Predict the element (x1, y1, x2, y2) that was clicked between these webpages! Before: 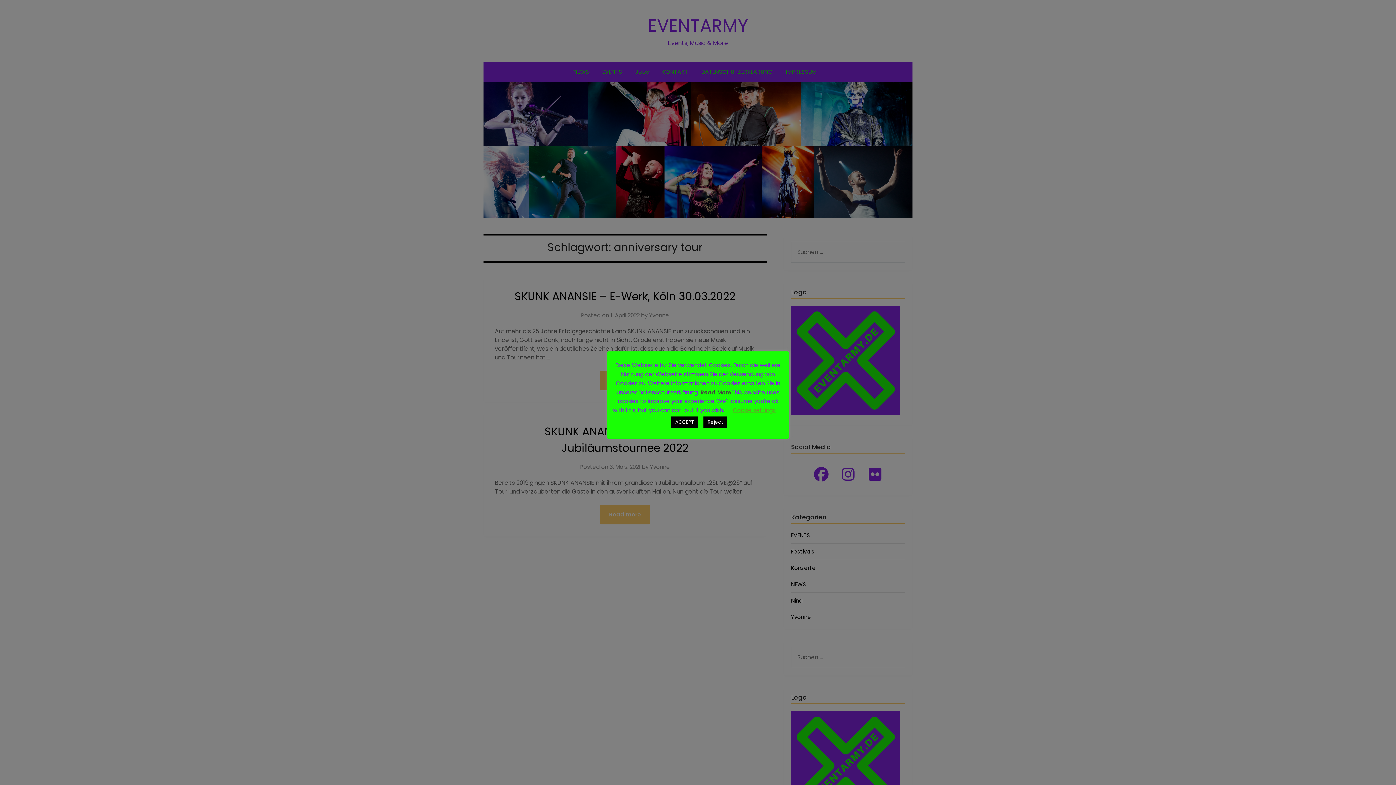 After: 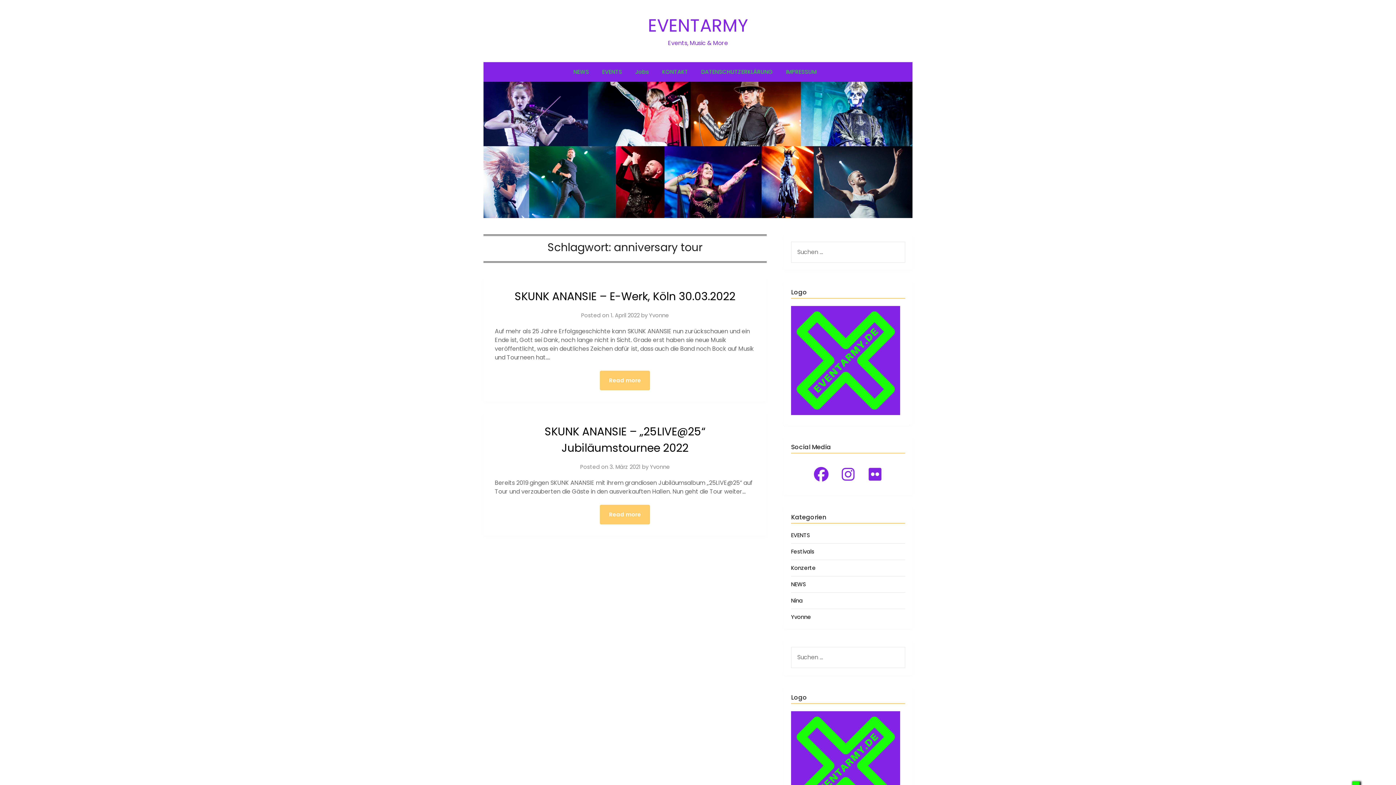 Action: bbox: (671, 416, 698, 428) label: ACCEPT